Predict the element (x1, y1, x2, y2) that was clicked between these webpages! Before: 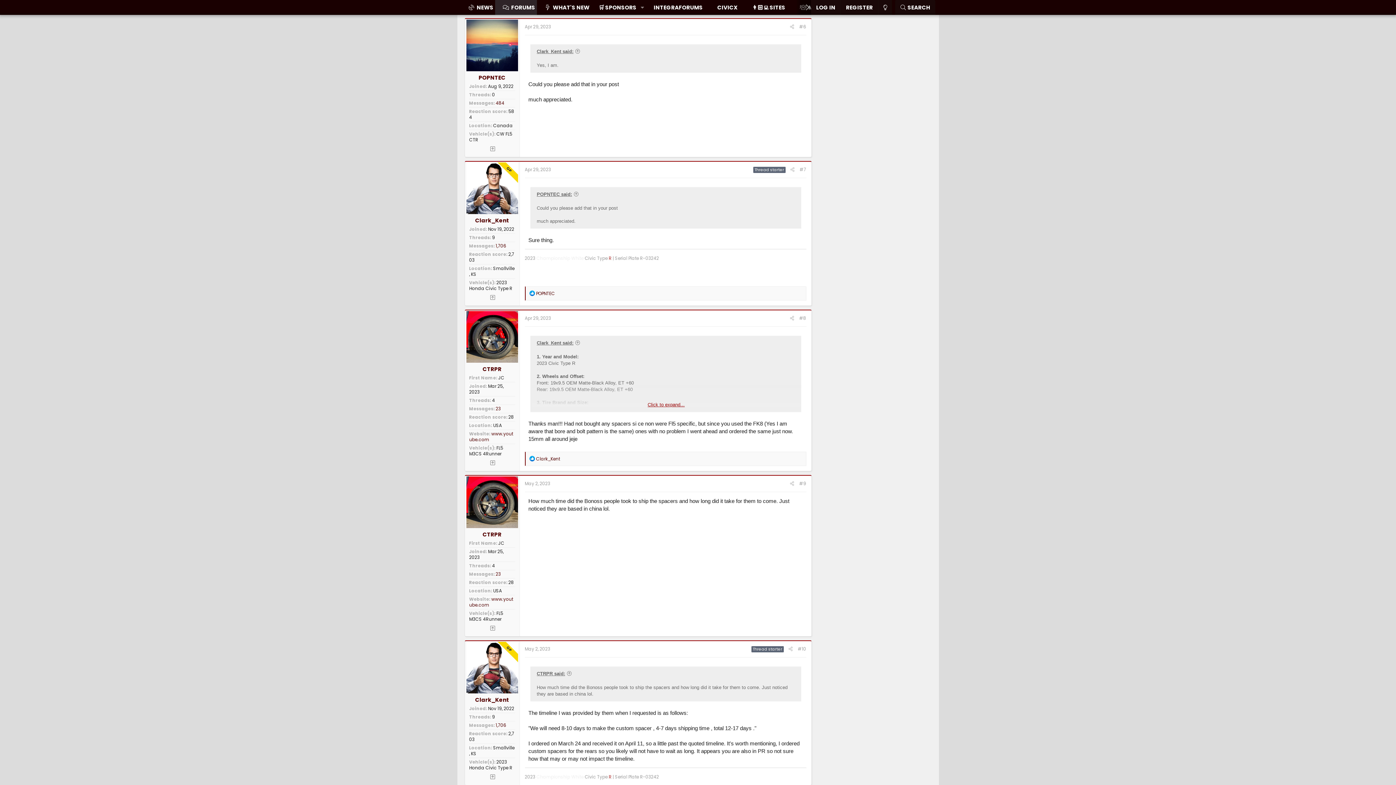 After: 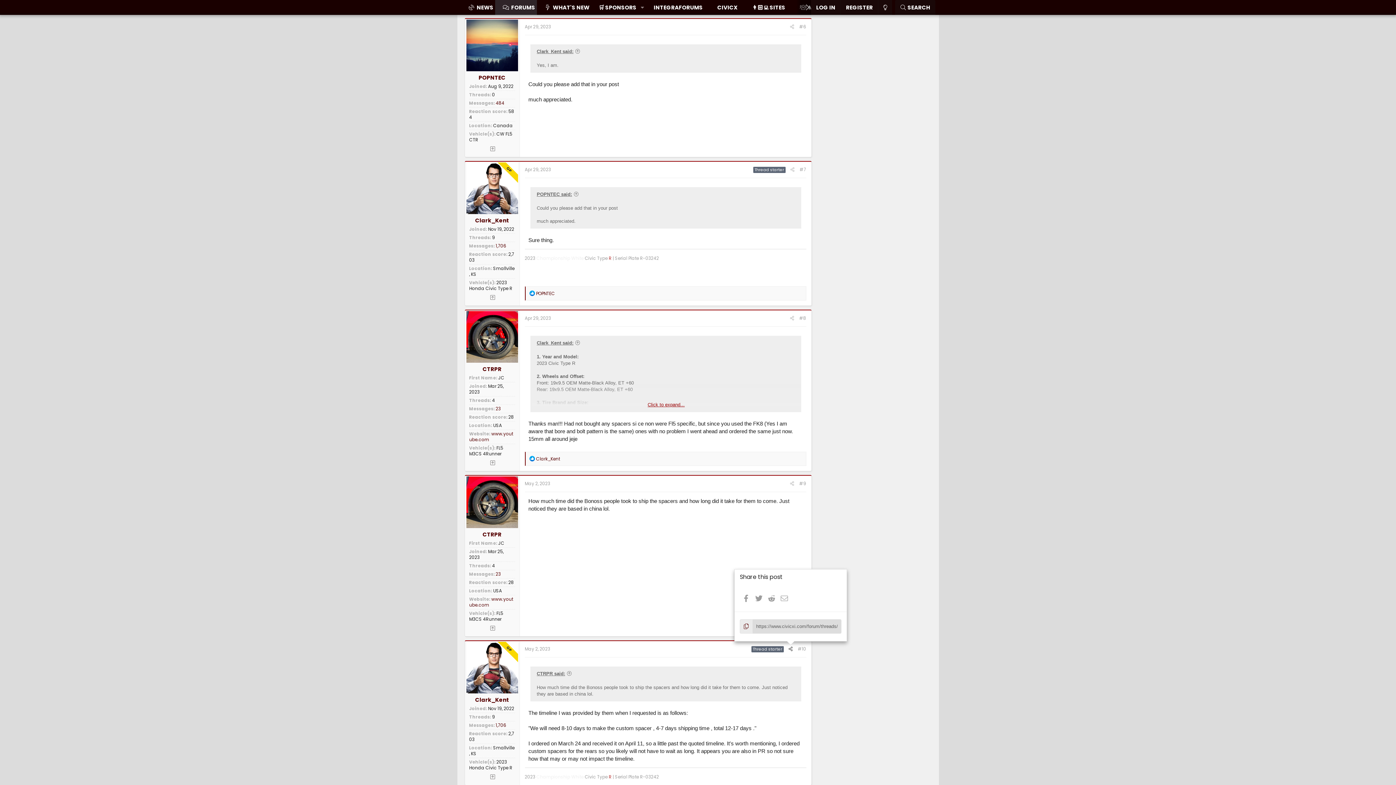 Action: bbox: (786, 645, 795, 653)